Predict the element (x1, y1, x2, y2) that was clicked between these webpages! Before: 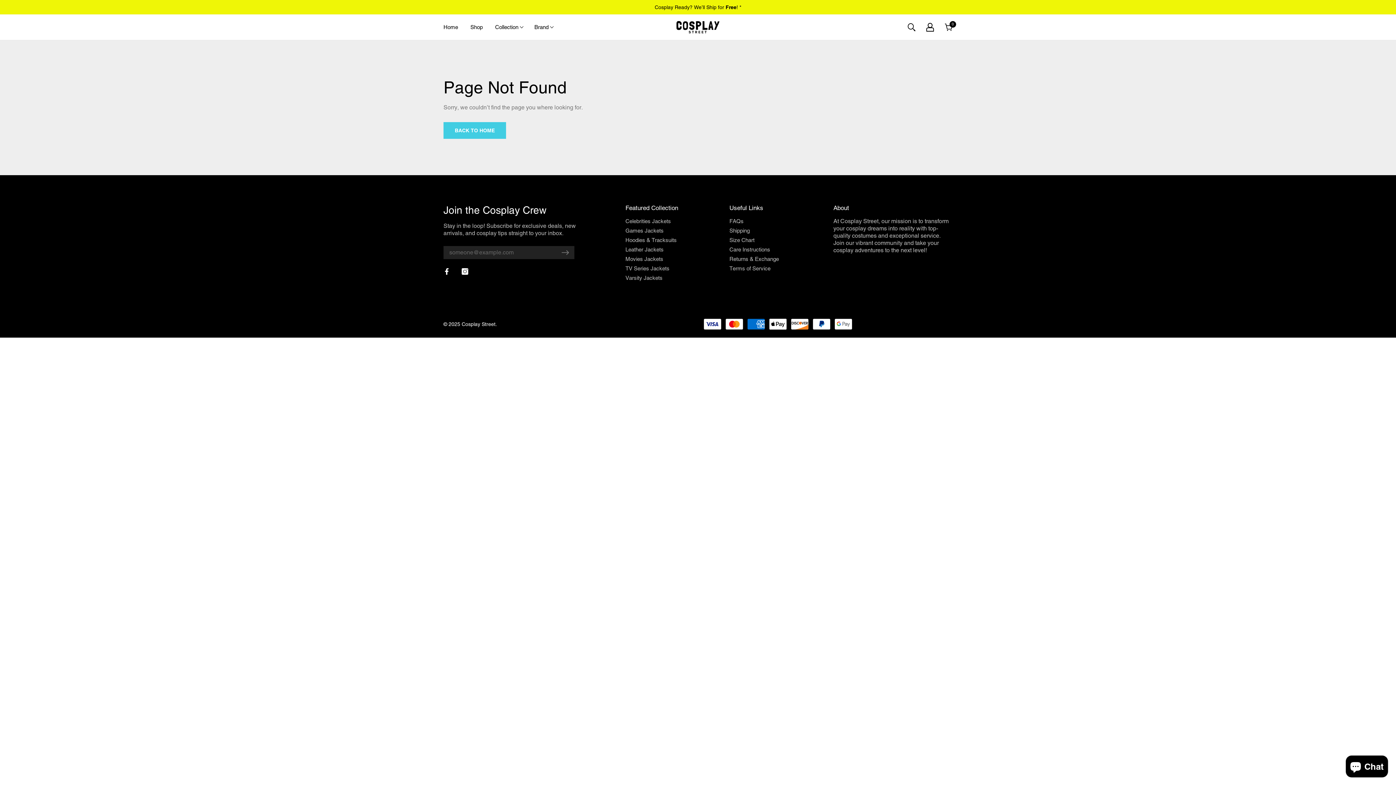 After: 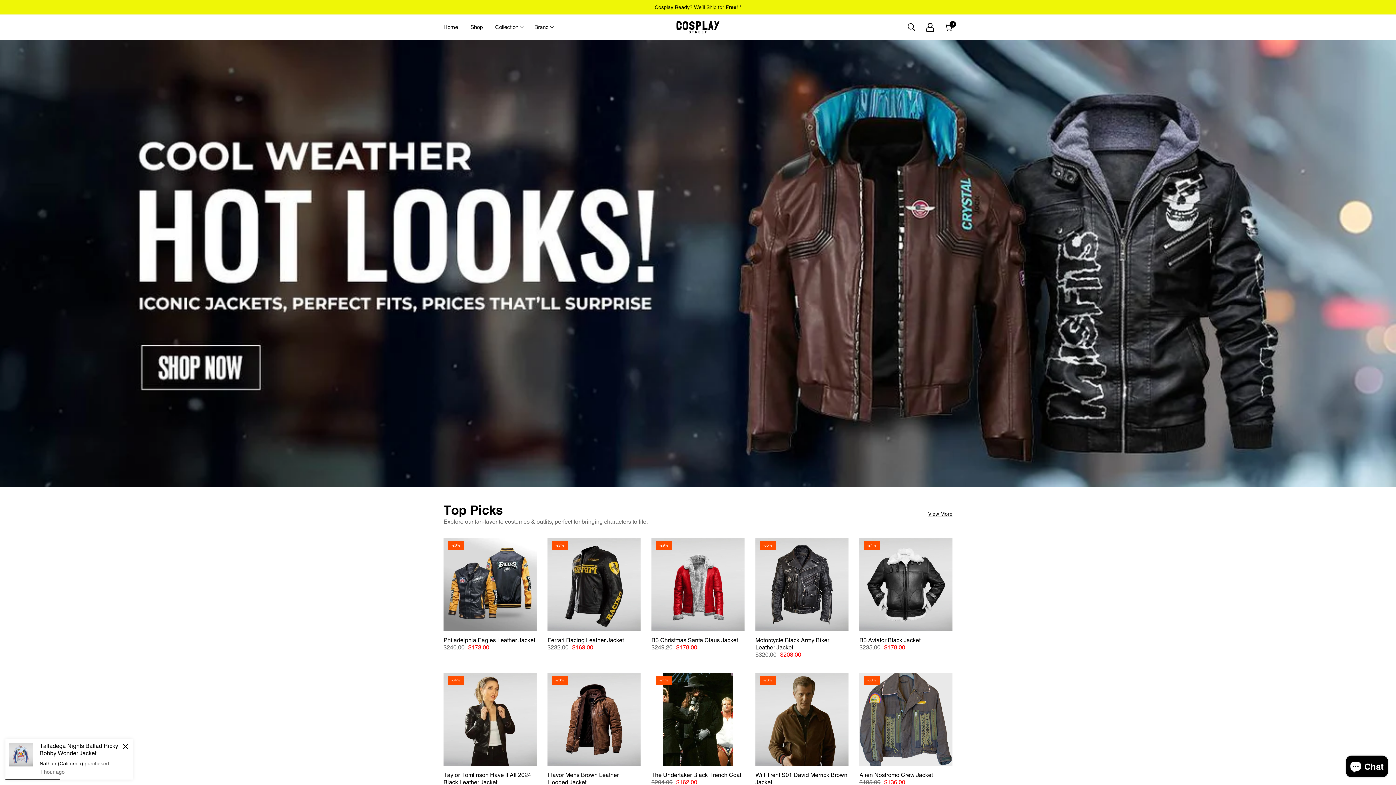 Action: label: BACK TO HOME bbox: (443, 122, 506, 138)